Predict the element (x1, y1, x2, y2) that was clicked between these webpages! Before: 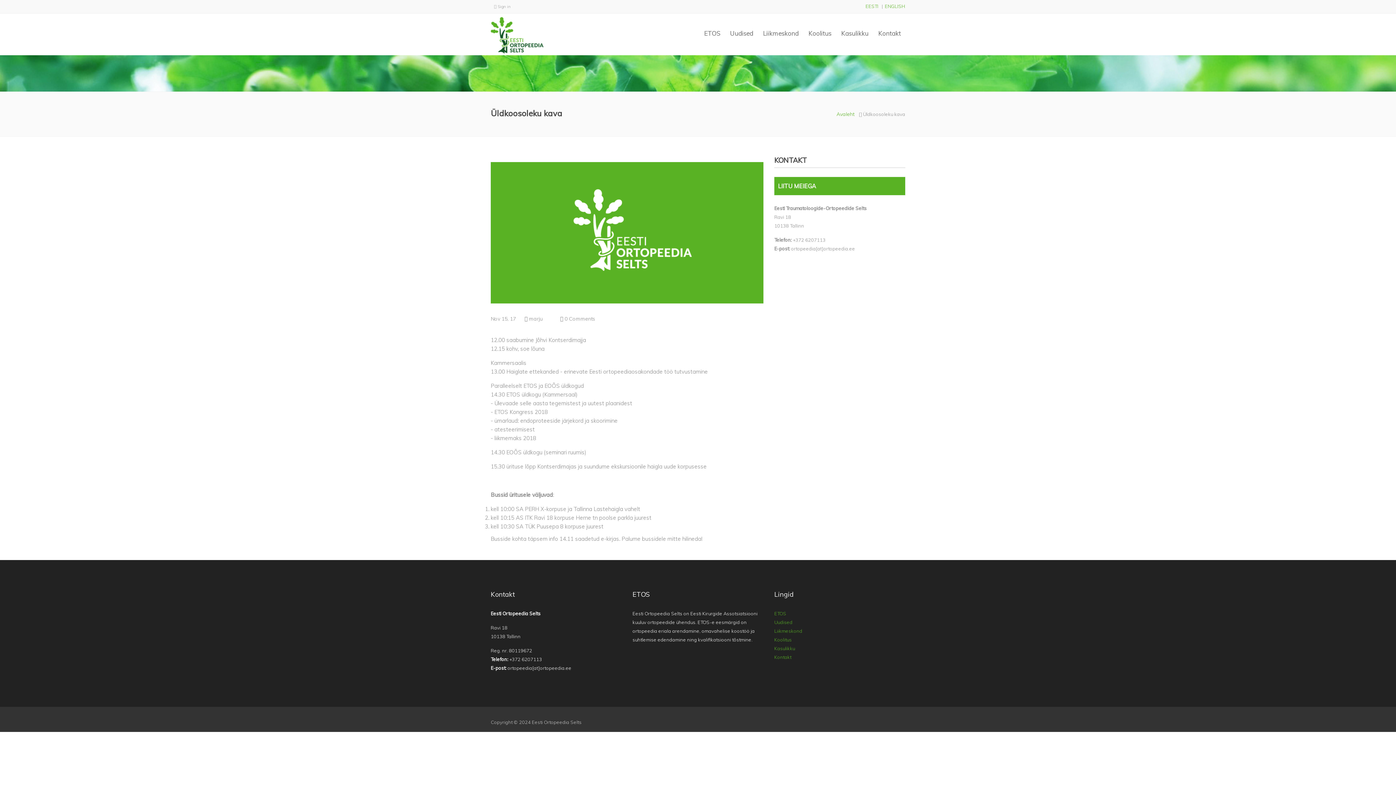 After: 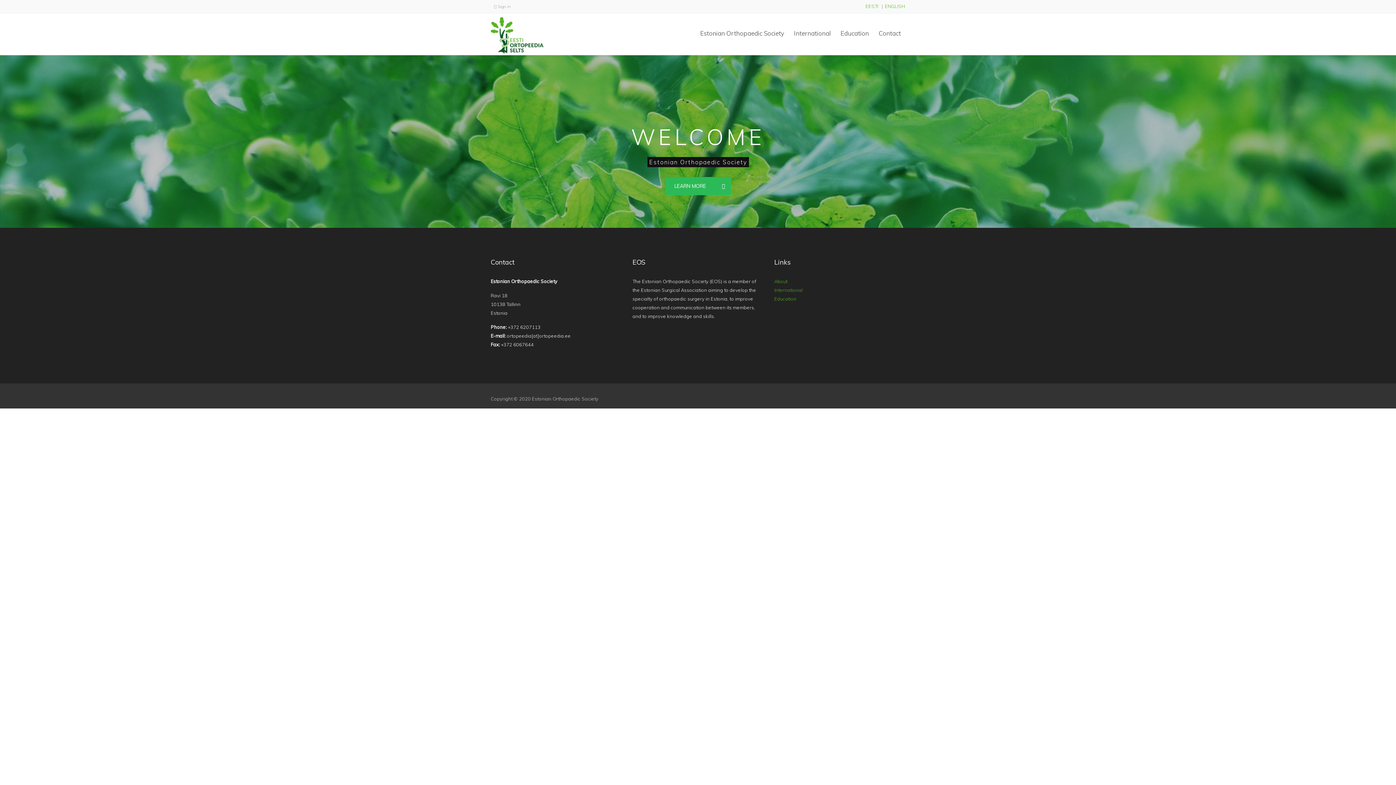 Action: label: ENGLISH bbox: (885, 3, 905, 9)